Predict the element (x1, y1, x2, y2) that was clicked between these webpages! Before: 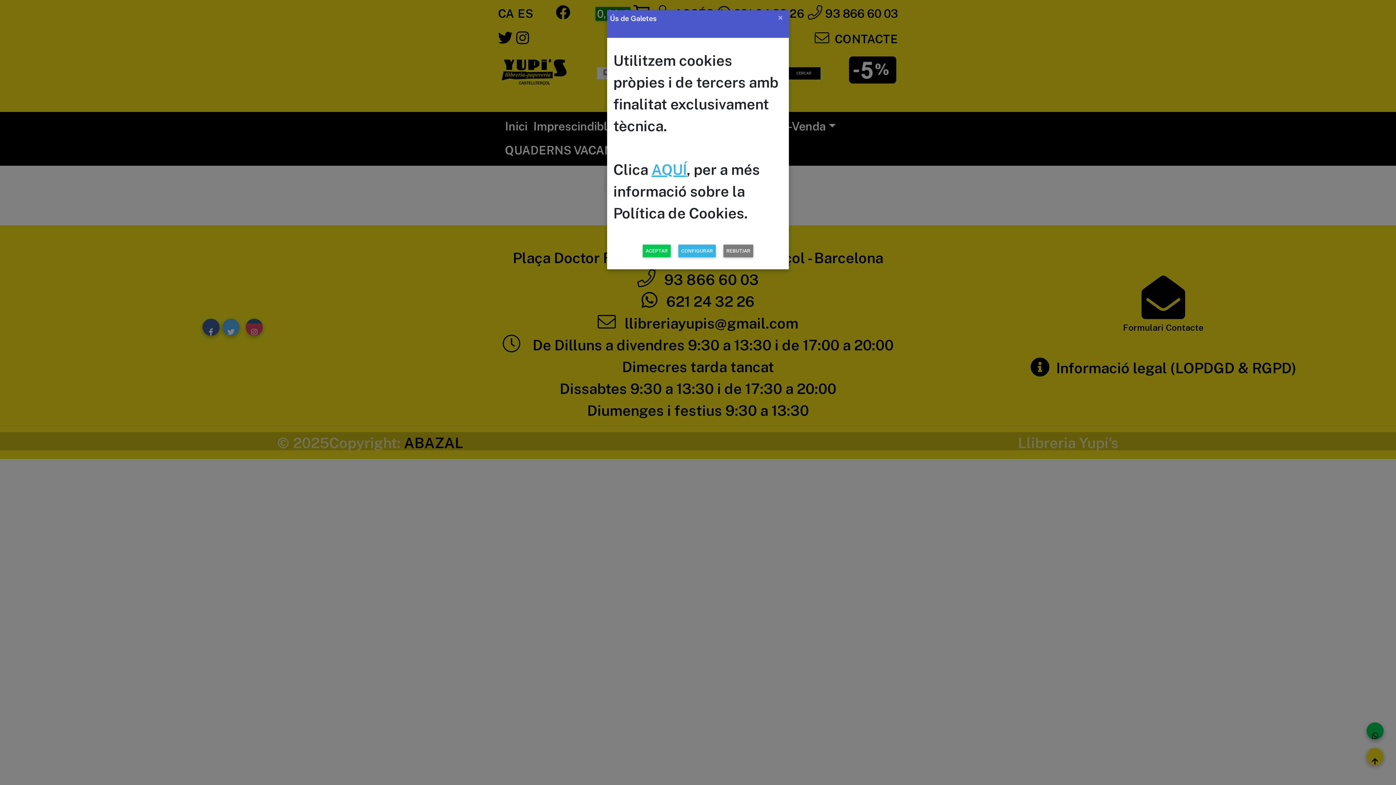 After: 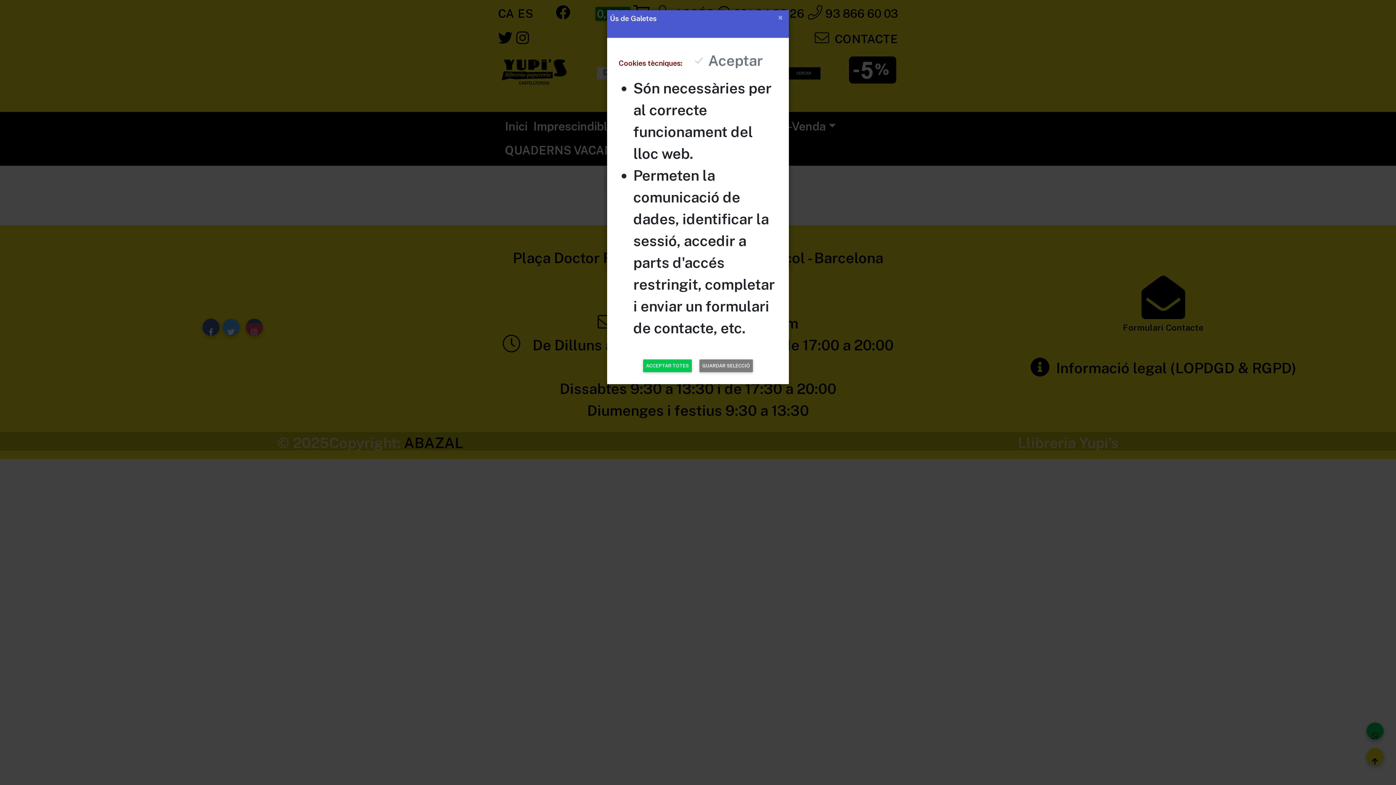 Action: bbox: (678, 244, 716, 257) label: CONFIGURAR